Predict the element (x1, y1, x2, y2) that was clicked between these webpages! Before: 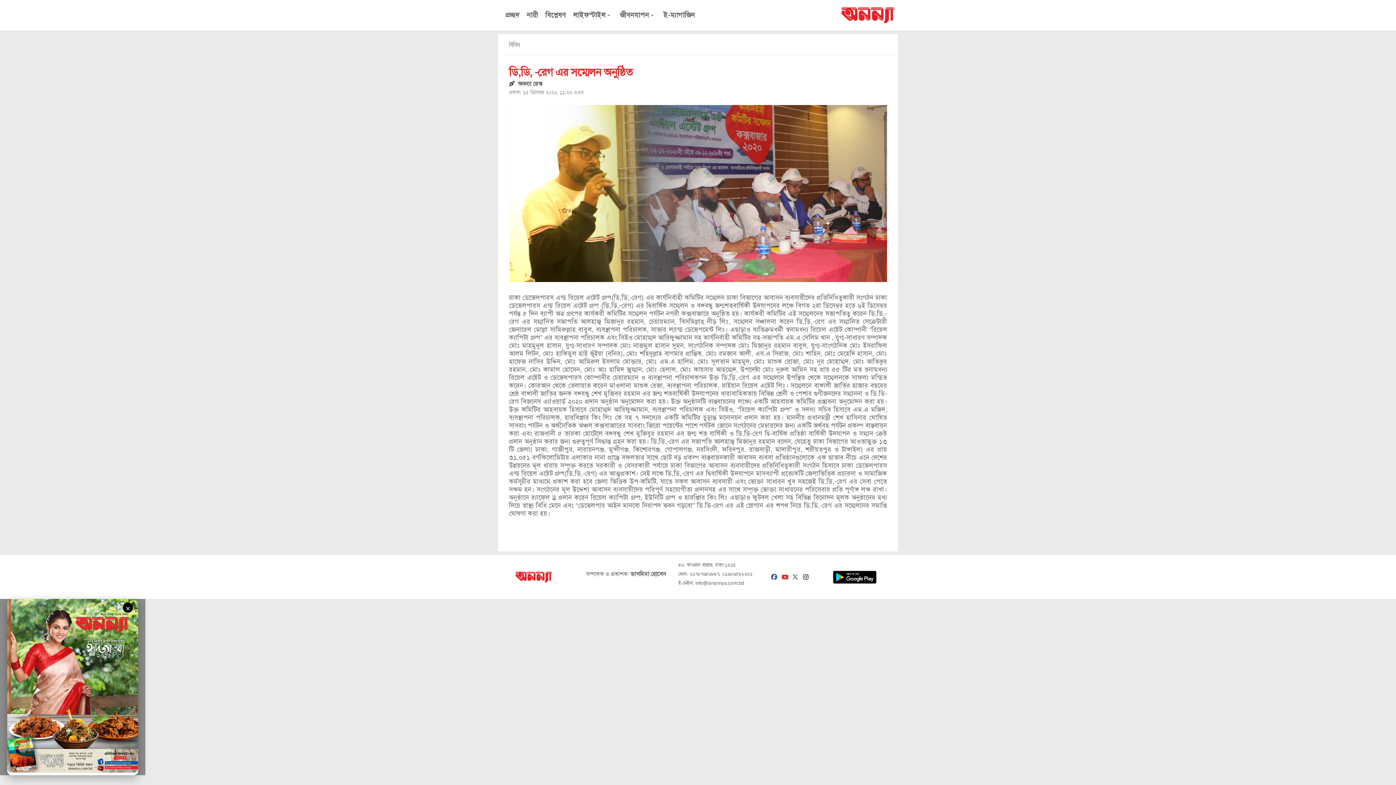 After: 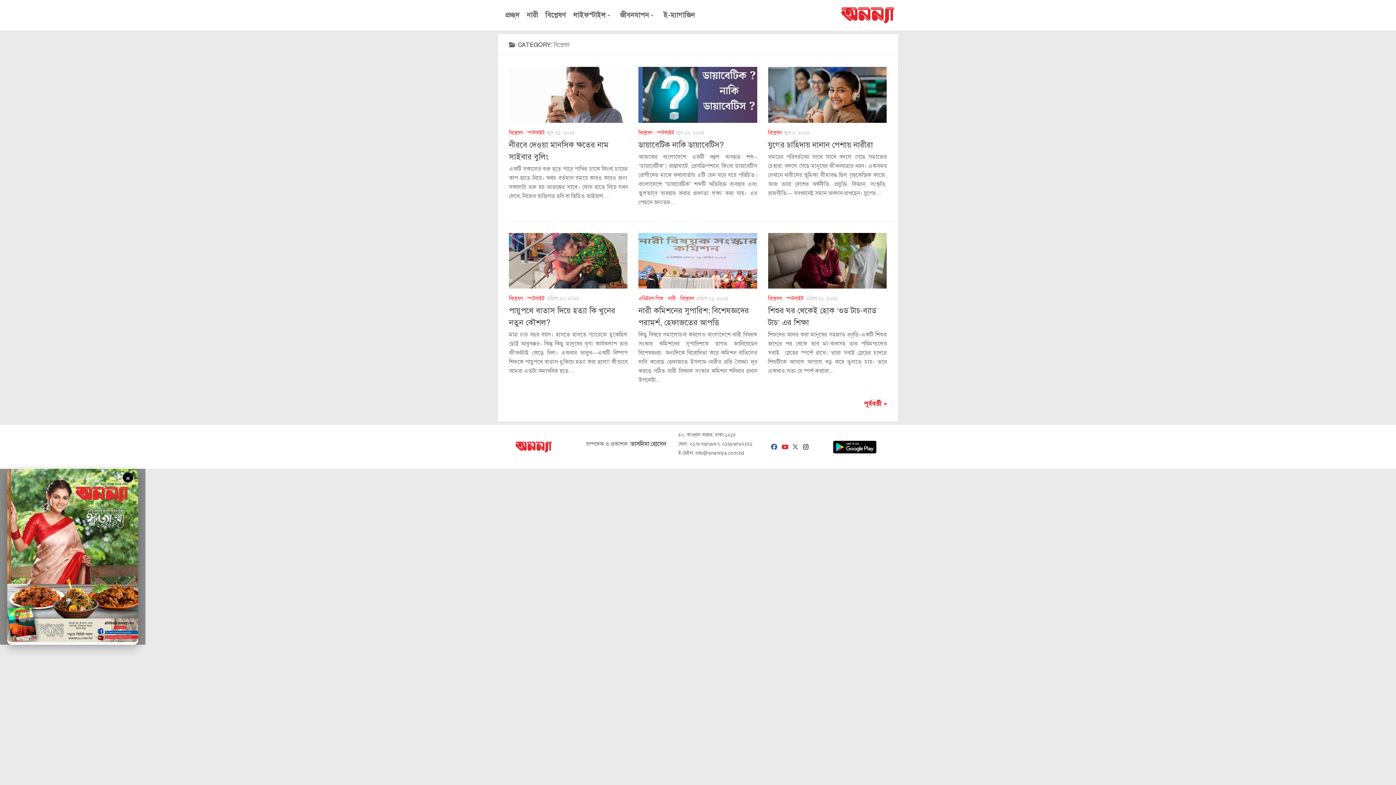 Action: bbox: (543, 10, 568, 19) label: বিশ্লেষণ